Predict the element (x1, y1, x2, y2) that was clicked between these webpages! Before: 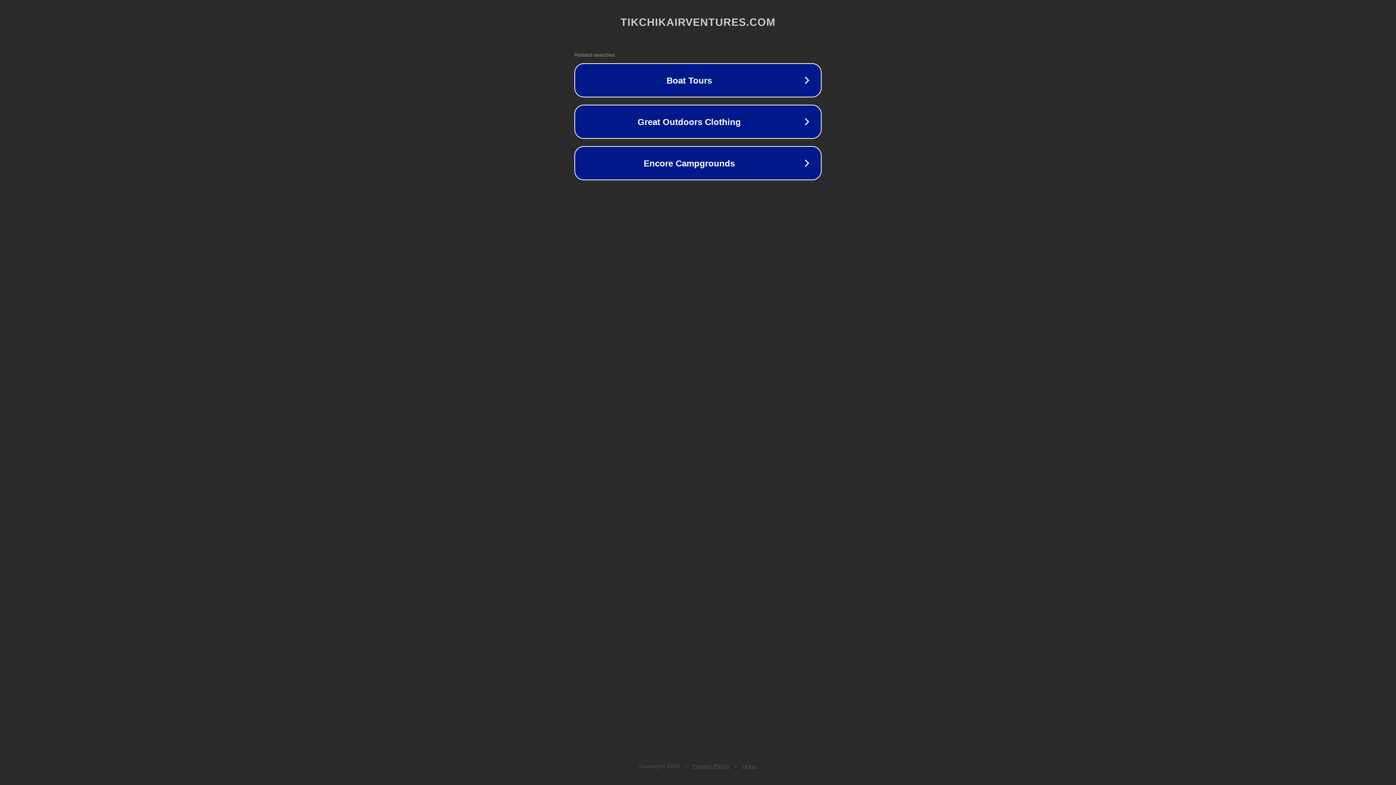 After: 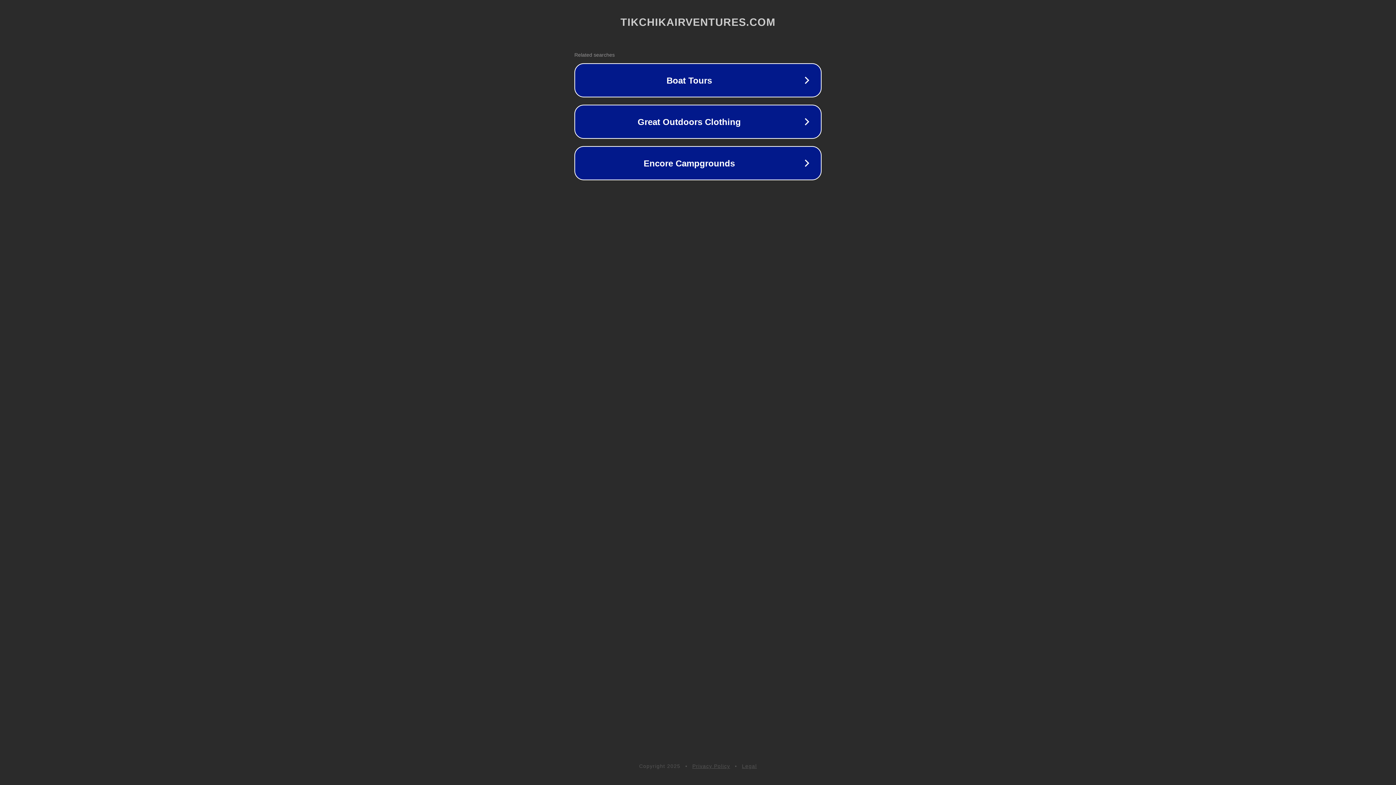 Action: label: Privacy Policy bbox: (692, 763, 730, 769)